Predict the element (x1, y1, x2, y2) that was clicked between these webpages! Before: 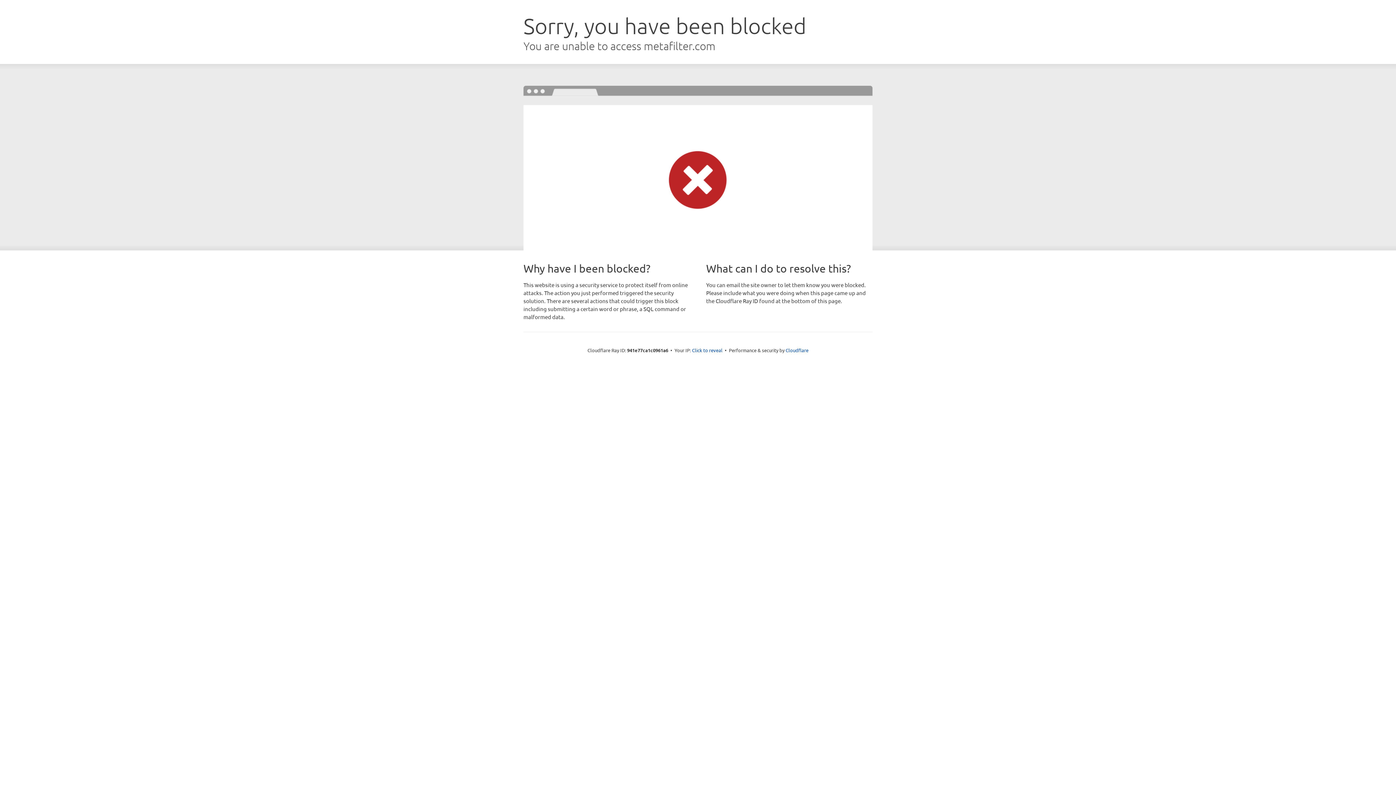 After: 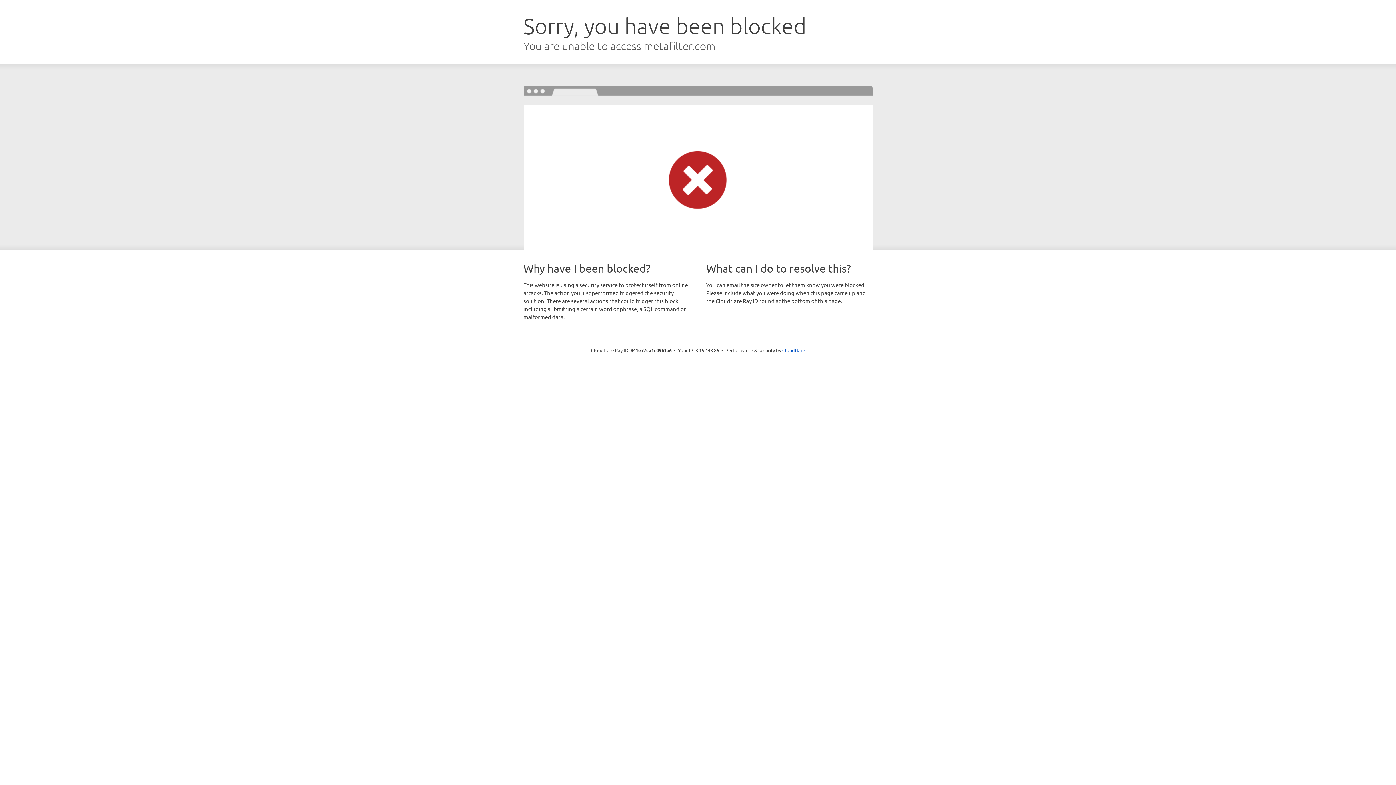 Action: bbox: (692, 346, 722, 353) label: Click to reveal